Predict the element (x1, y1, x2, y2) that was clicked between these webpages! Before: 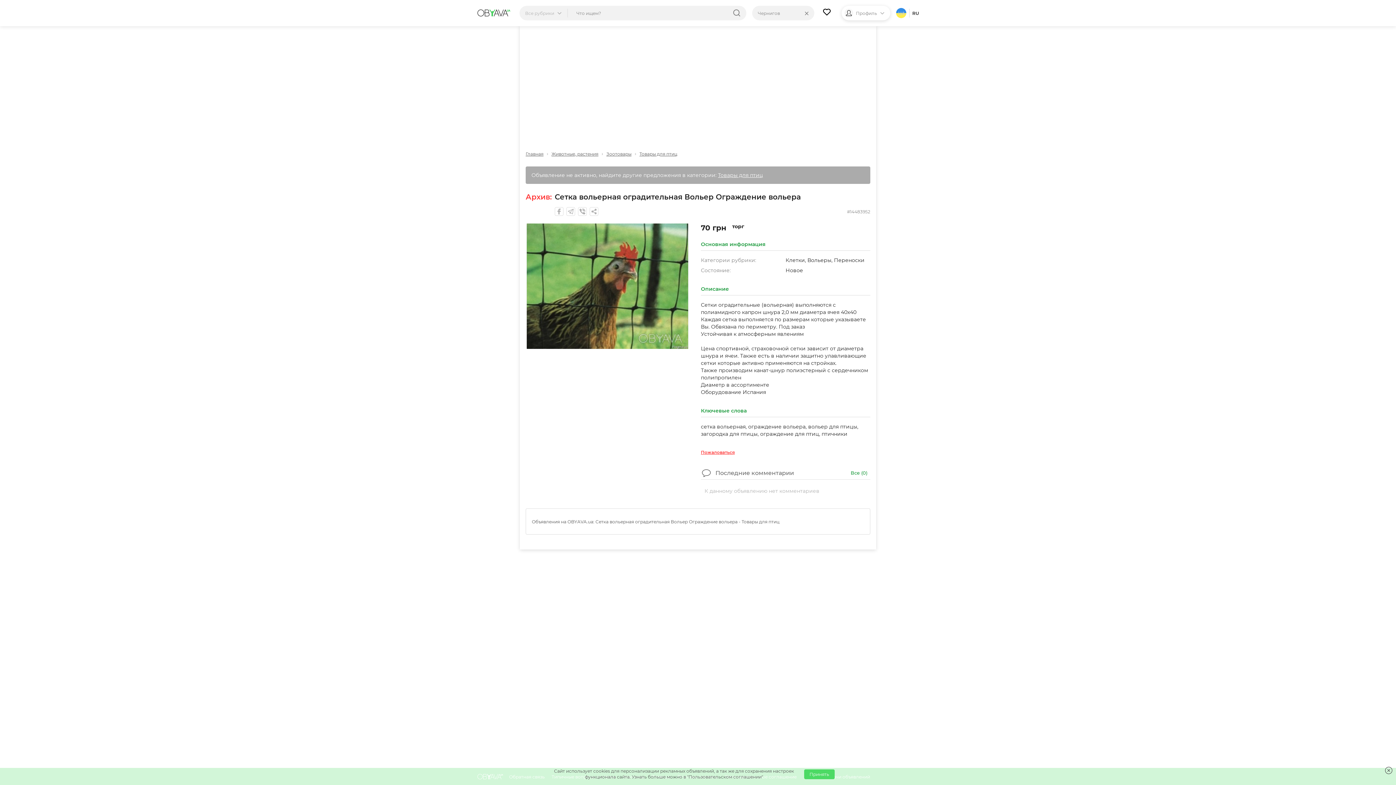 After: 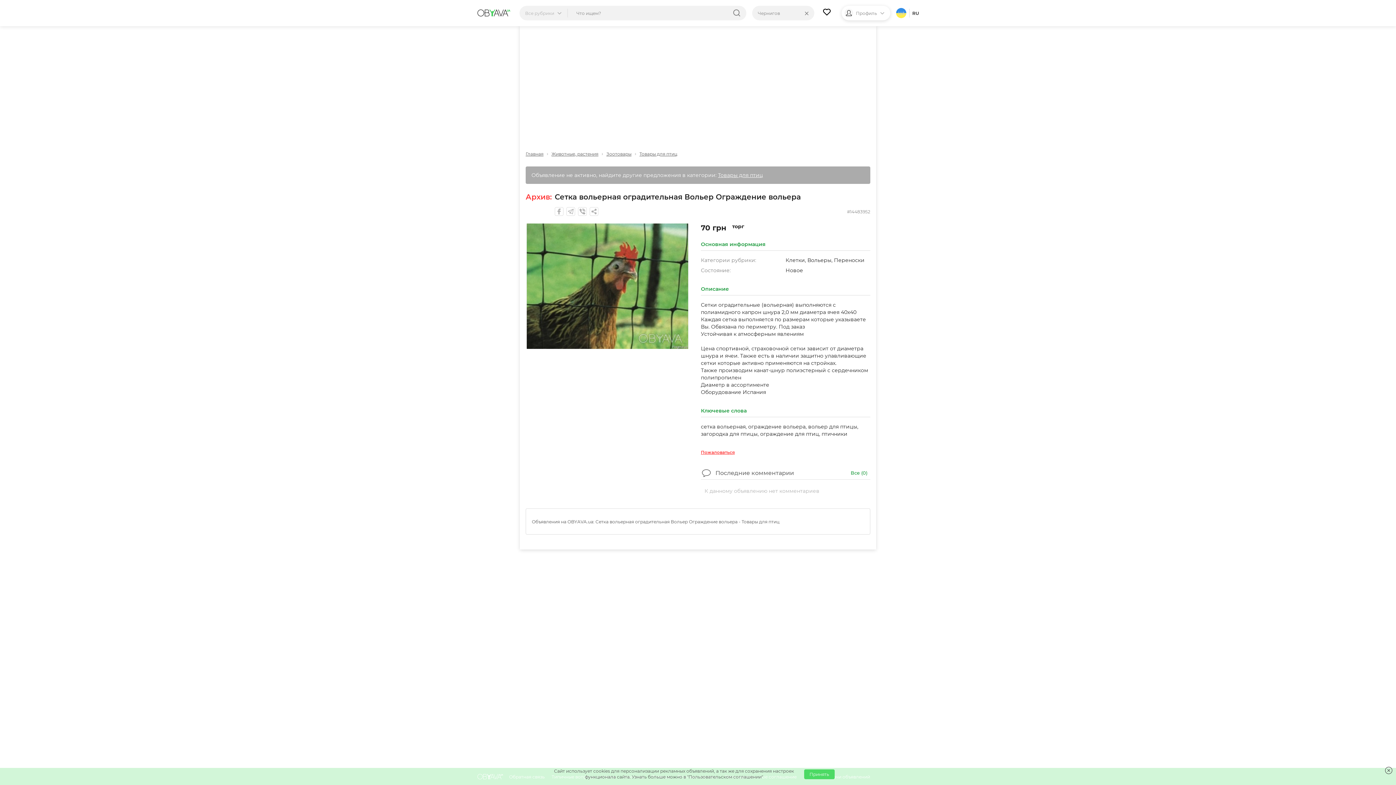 Action: label: Все (0) bbox: (850, 469, 867, 476)